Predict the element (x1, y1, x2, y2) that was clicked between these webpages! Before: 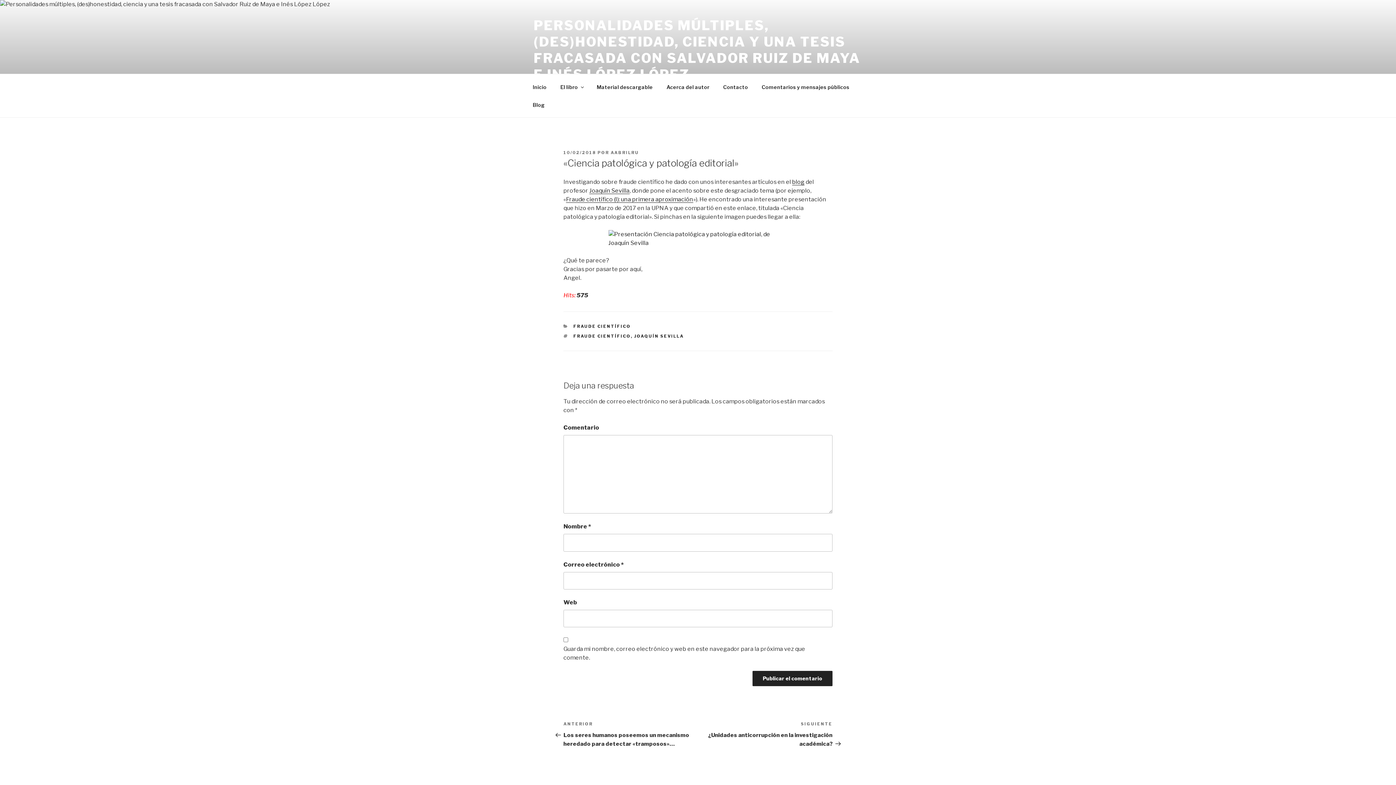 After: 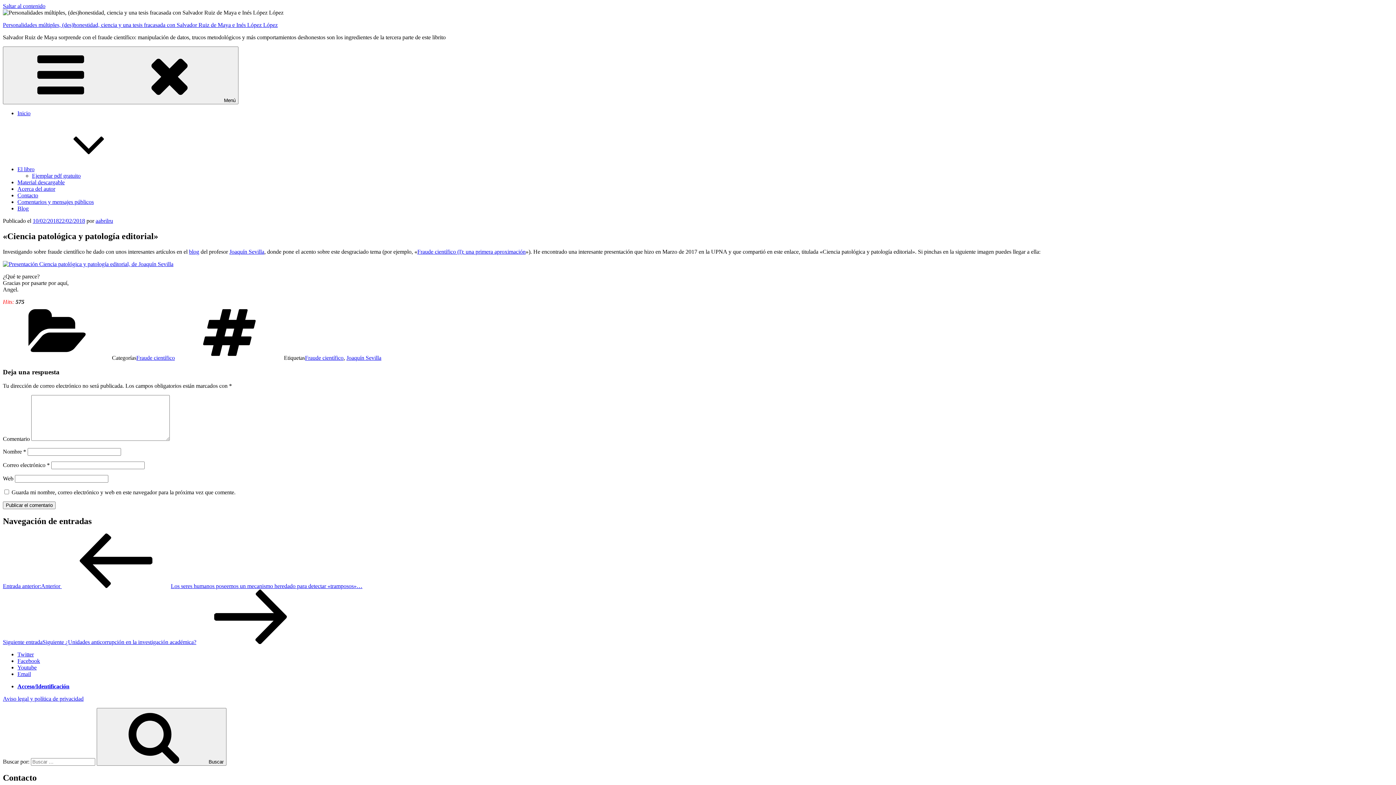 Action: bbox: (563, 150, 596, 155) label: 10/02/2018